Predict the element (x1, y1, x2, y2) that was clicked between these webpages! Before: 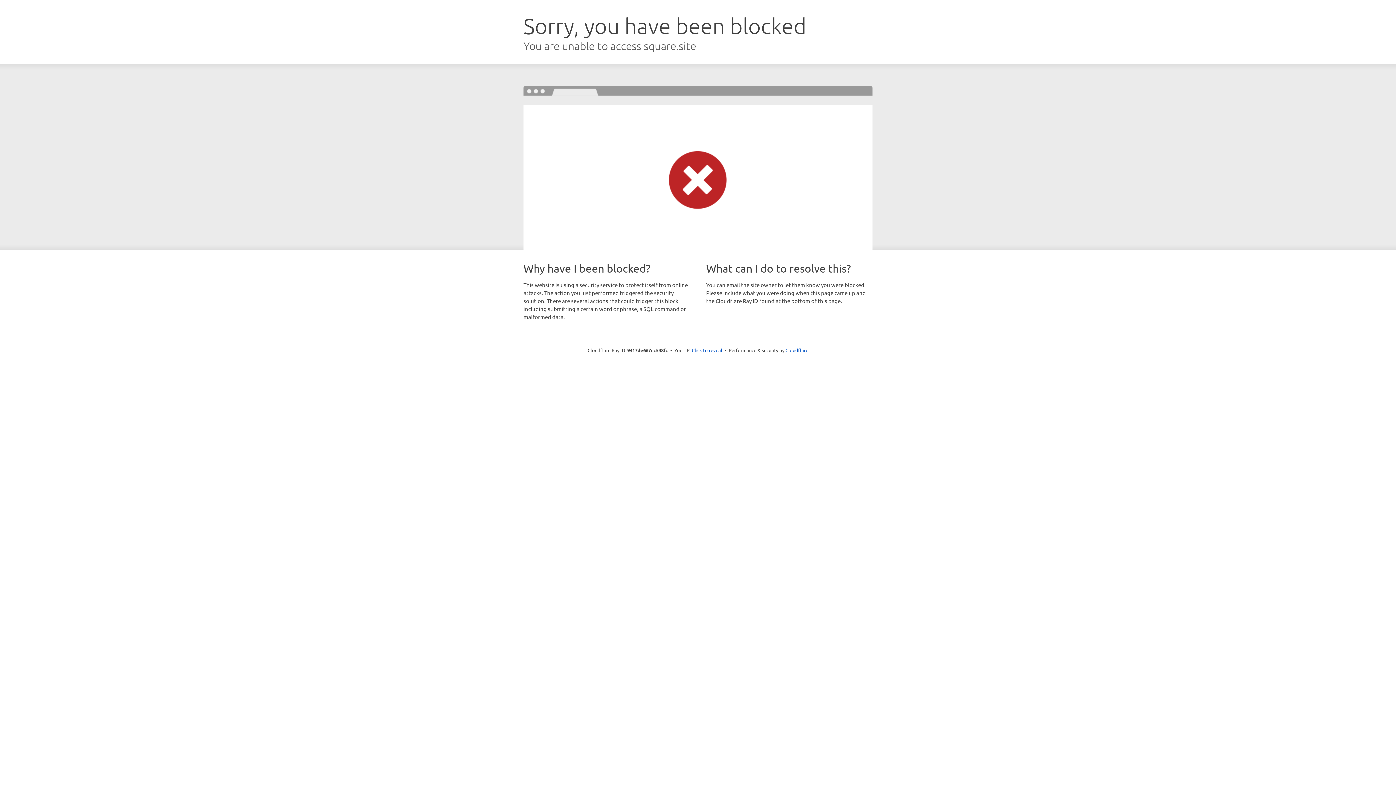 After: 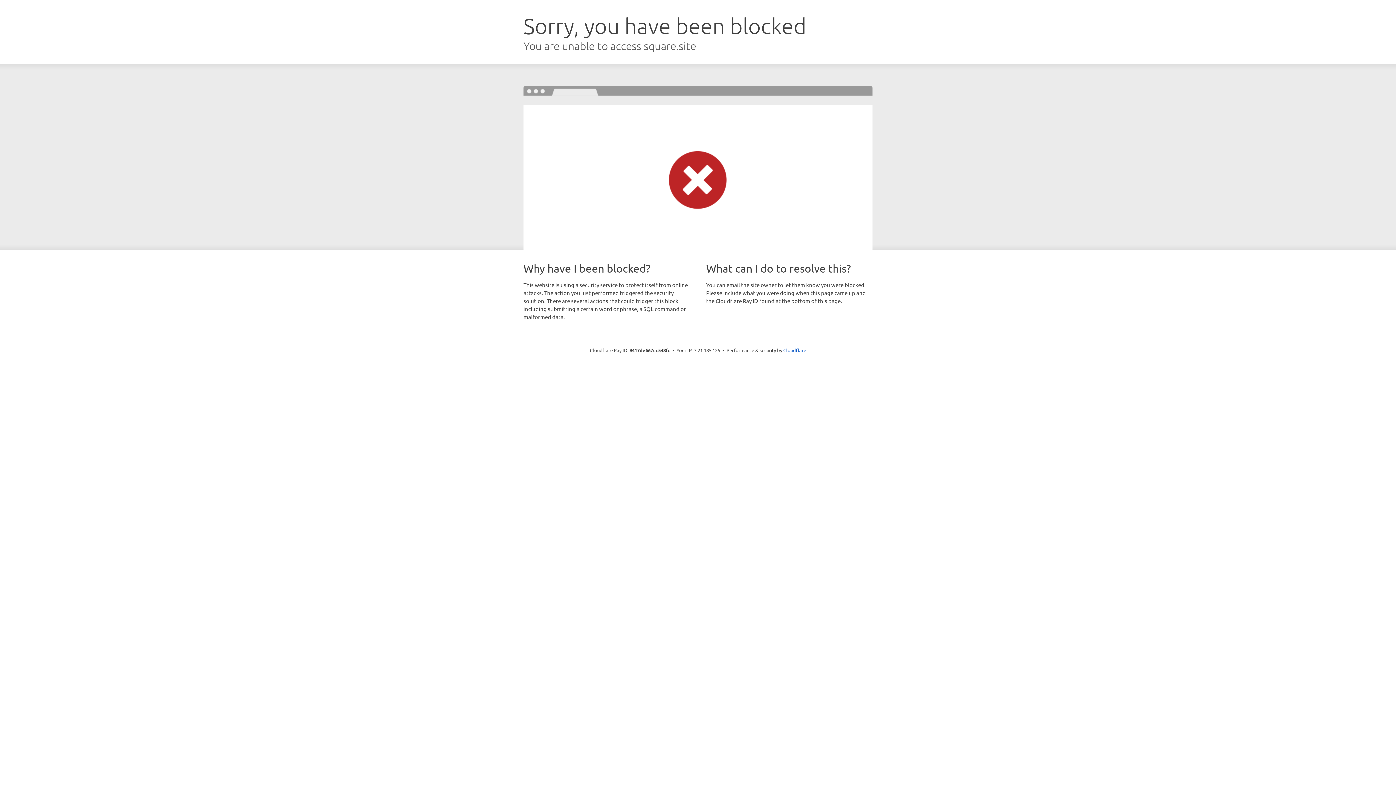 Action: label: Click to reveal bbox: (692, 346, 722, 353)